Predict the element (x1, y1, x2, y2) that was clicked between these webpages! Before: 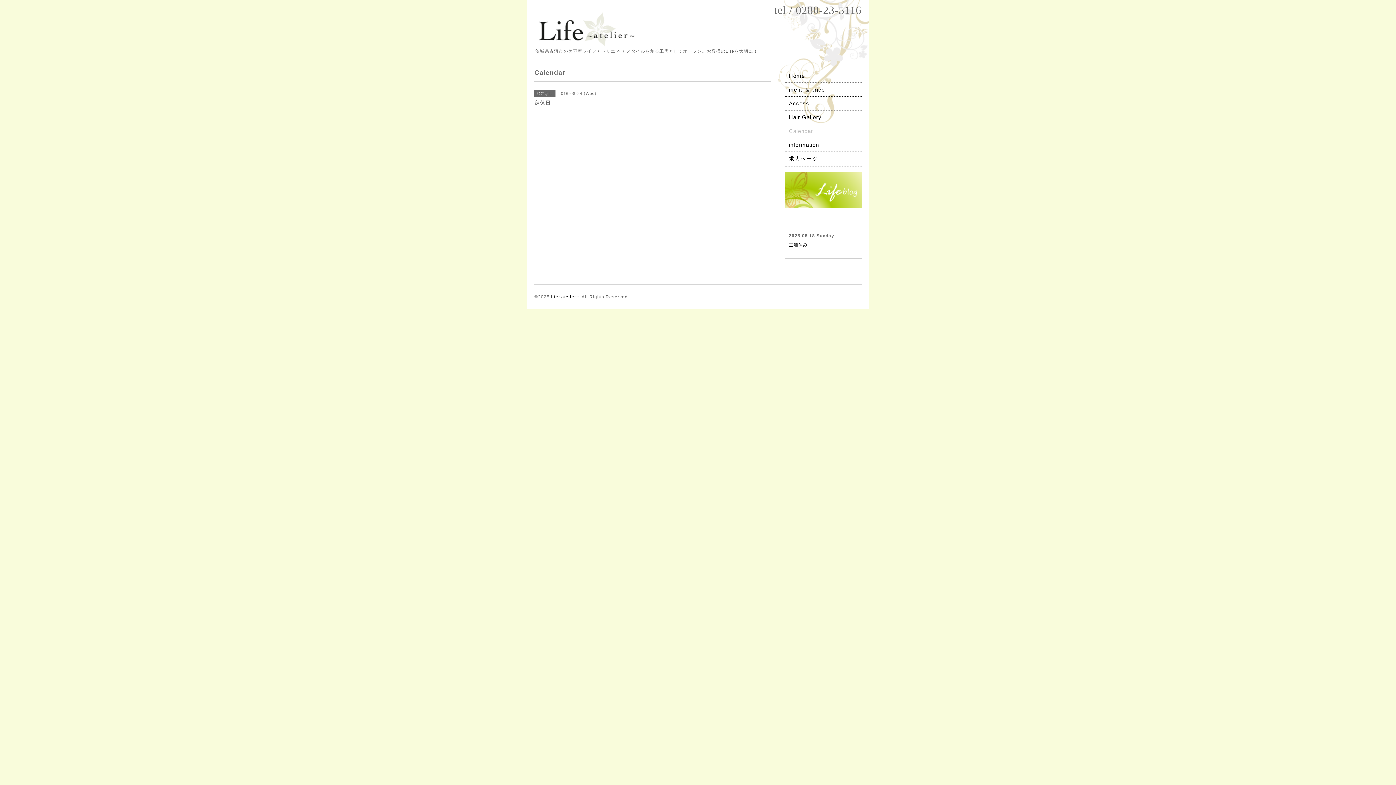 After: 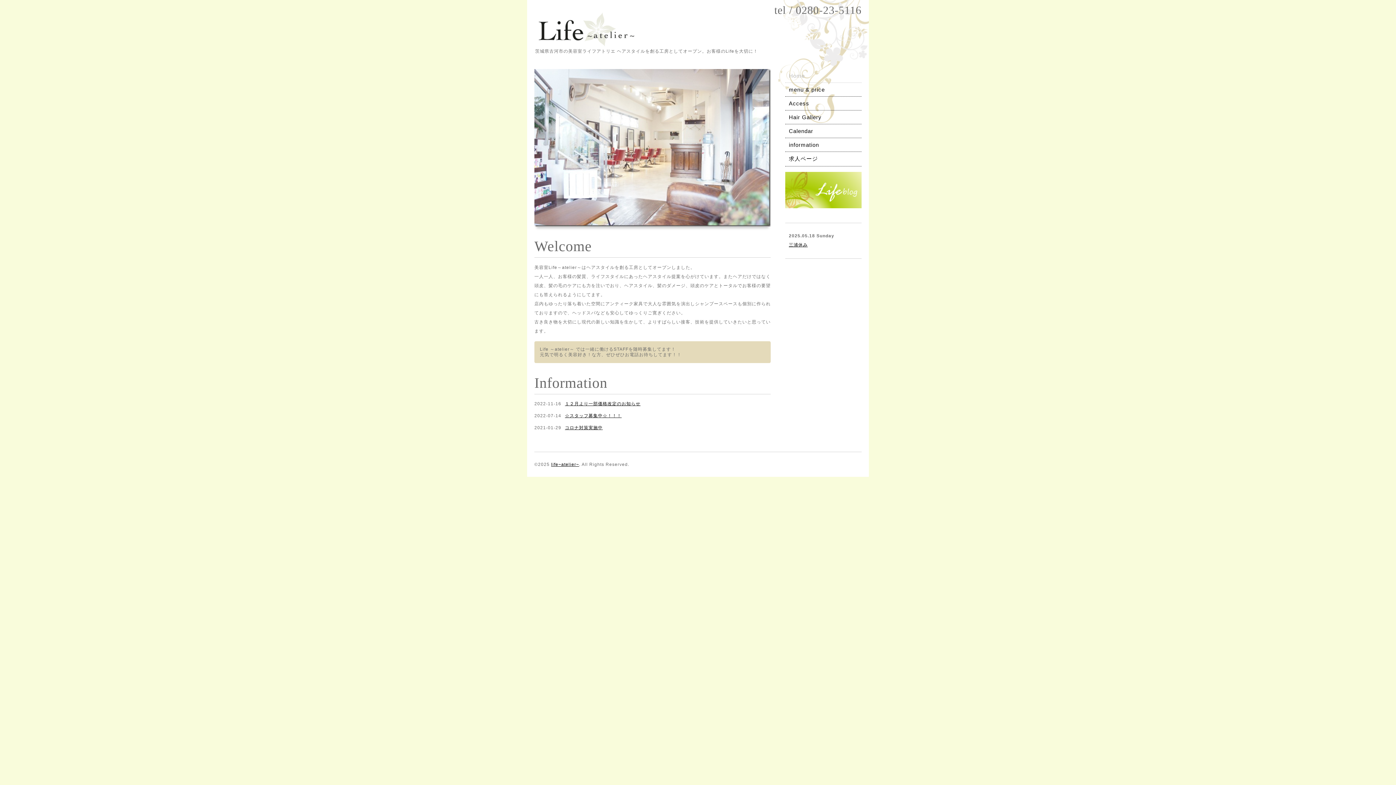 Action: label: life~atelier~ bbox: (551, 294, 579, 299)